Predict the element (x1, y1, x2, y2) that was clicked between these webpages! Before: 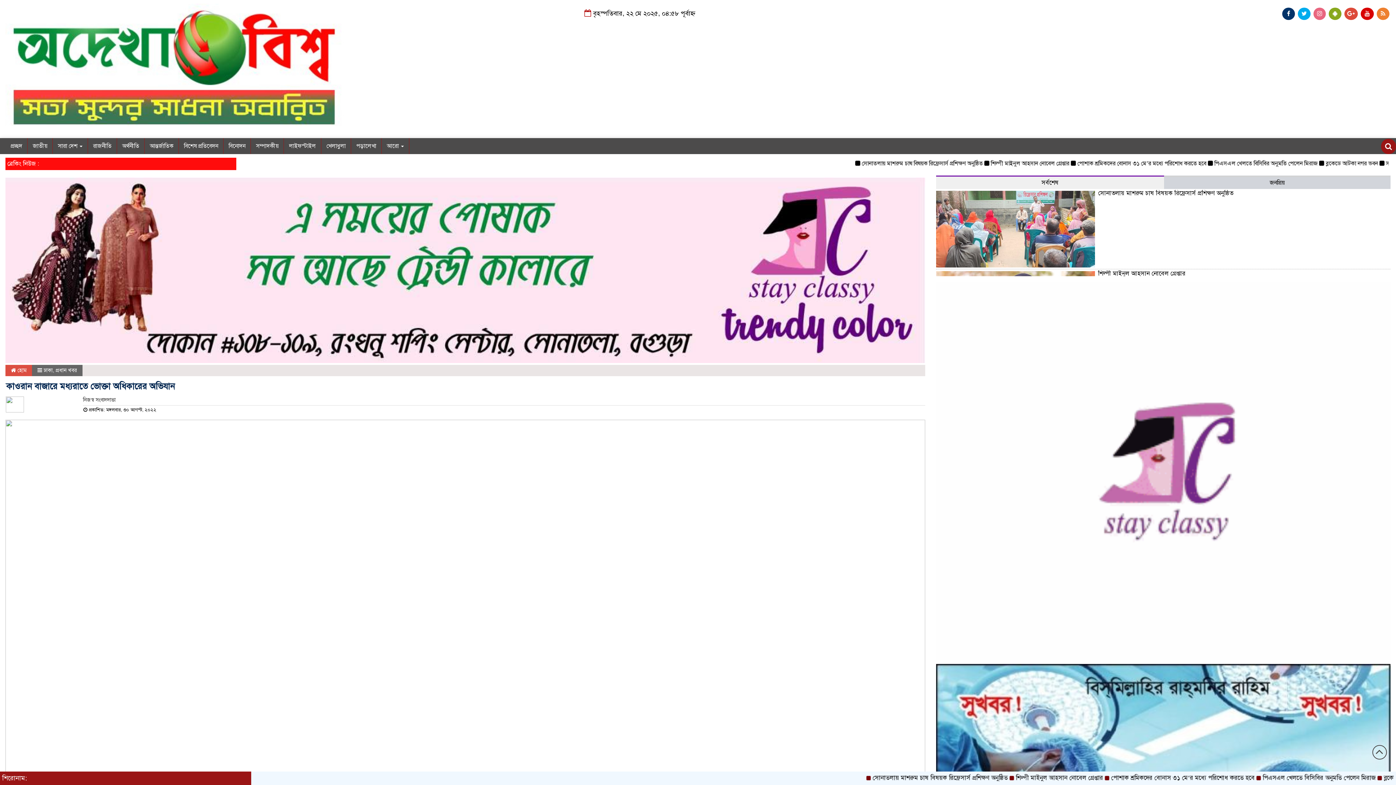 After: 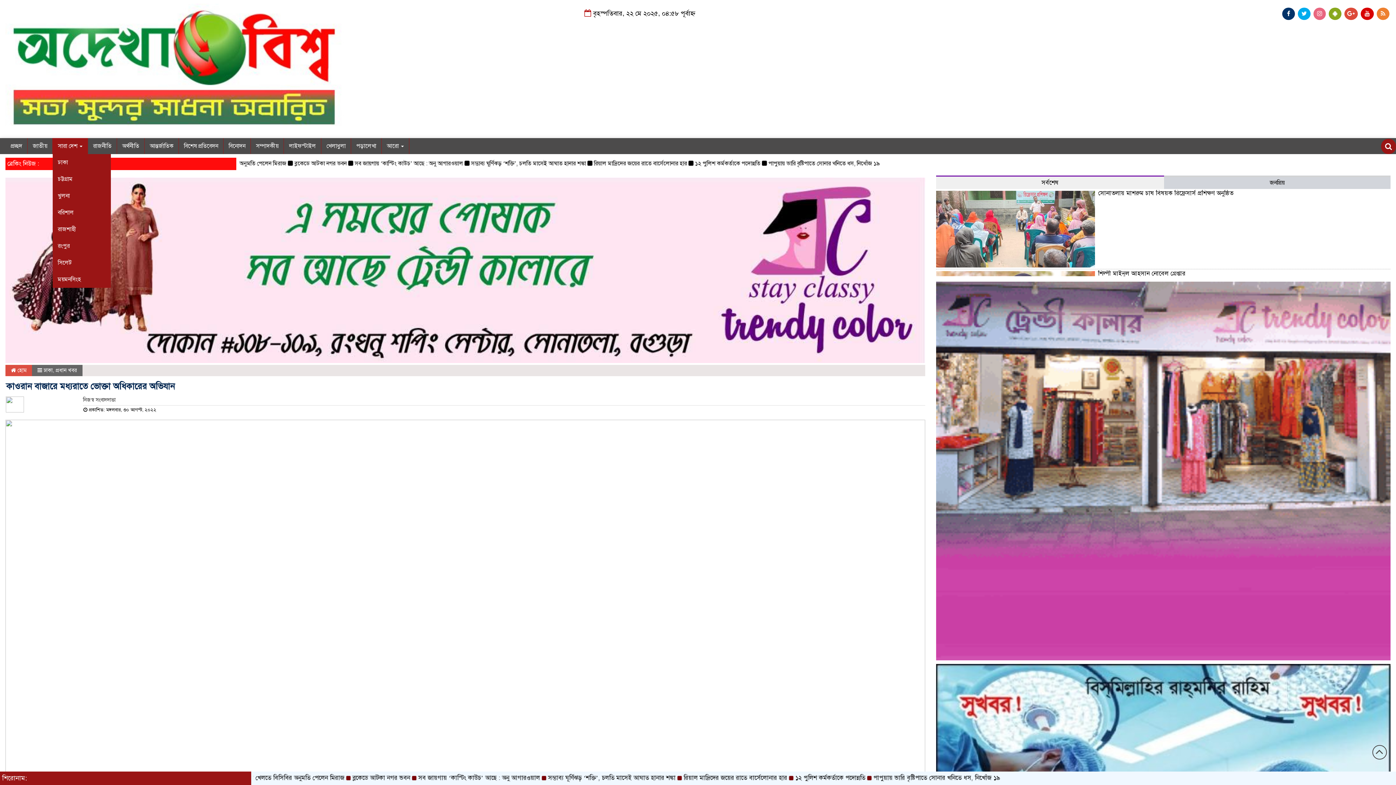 Action: bbox: (52, 138, 88, 154) label: সারা দেশ 